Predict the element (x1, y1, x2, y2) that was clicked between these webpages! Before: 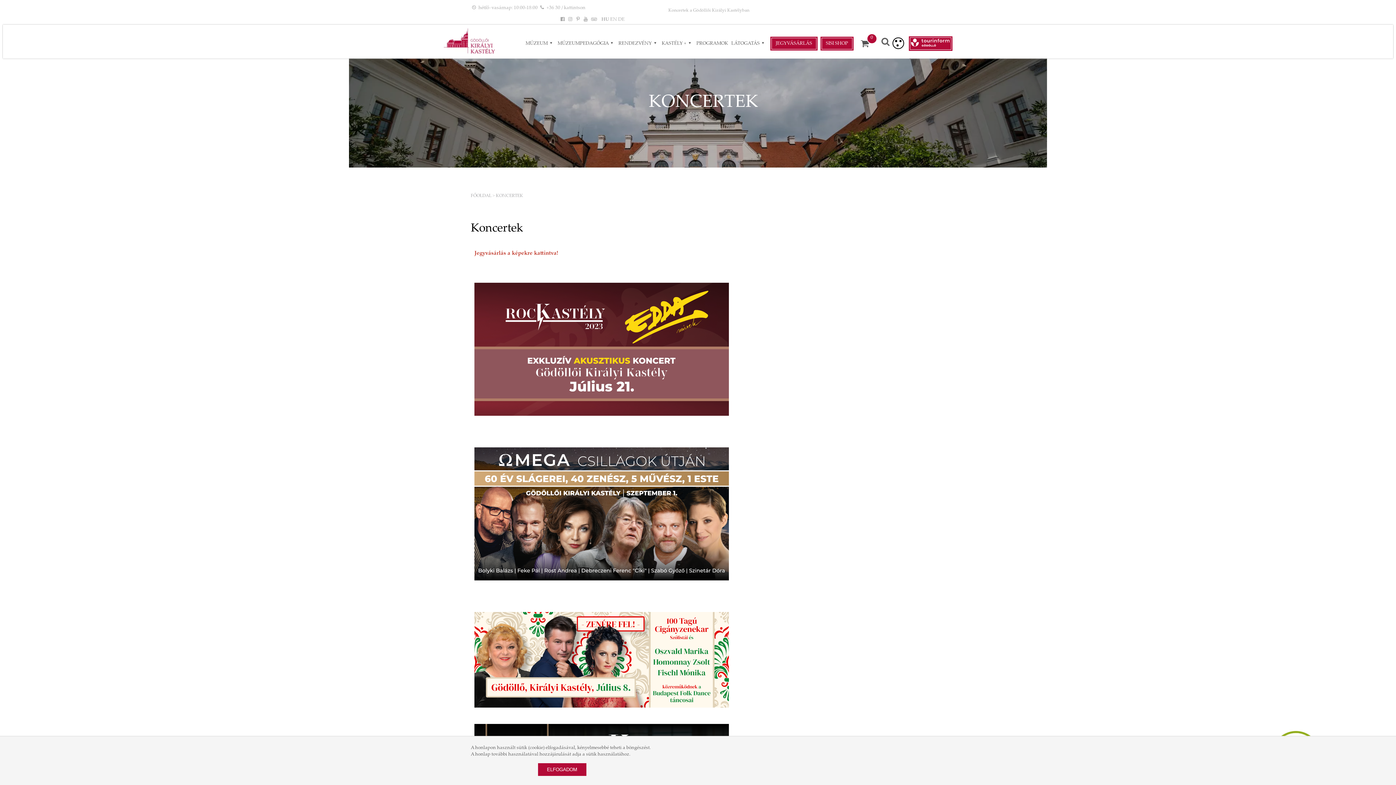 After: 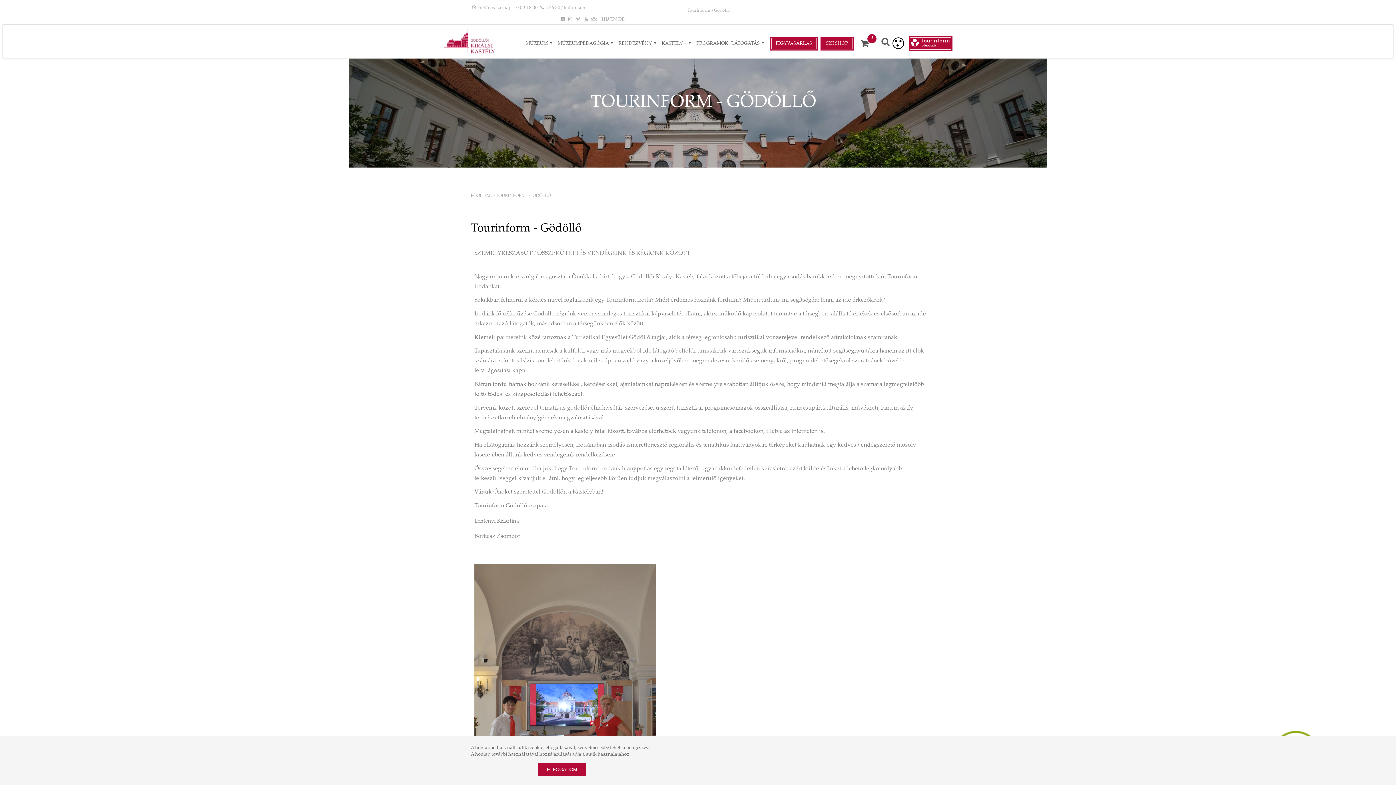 Action: bbox: (909, 36, 952, 50)